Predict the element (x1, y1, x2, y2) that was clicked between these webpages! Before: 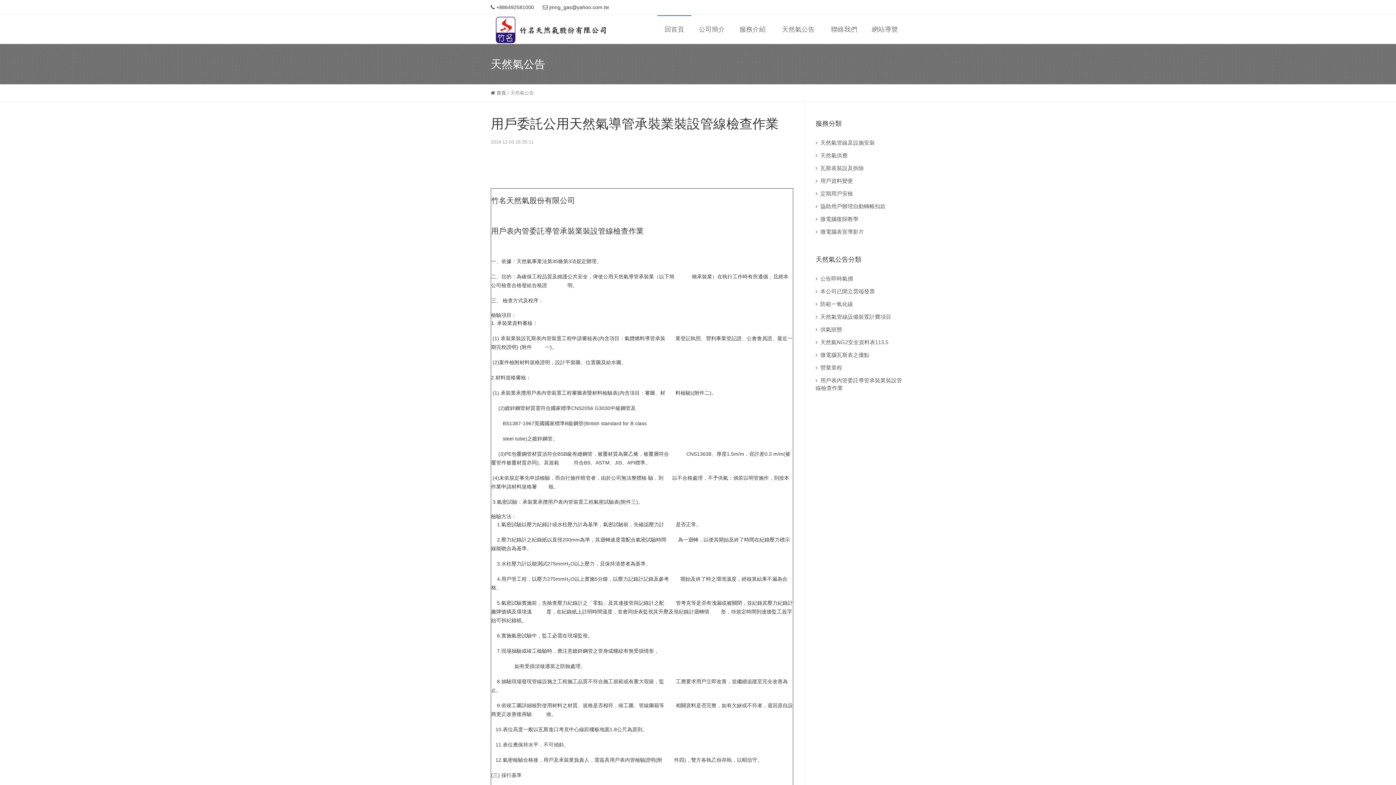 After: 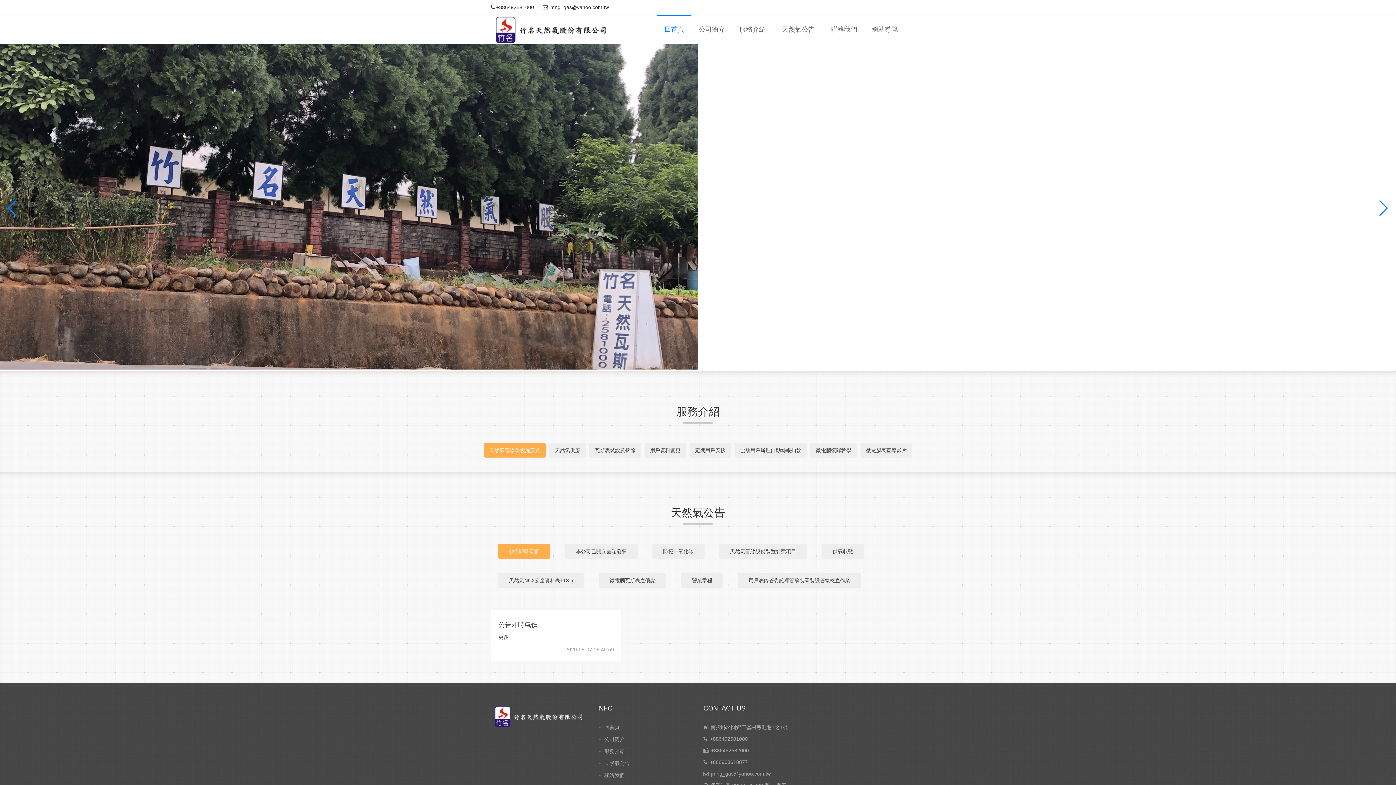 Action: bbox: (657, 14, 691, 44) label: 回首頁